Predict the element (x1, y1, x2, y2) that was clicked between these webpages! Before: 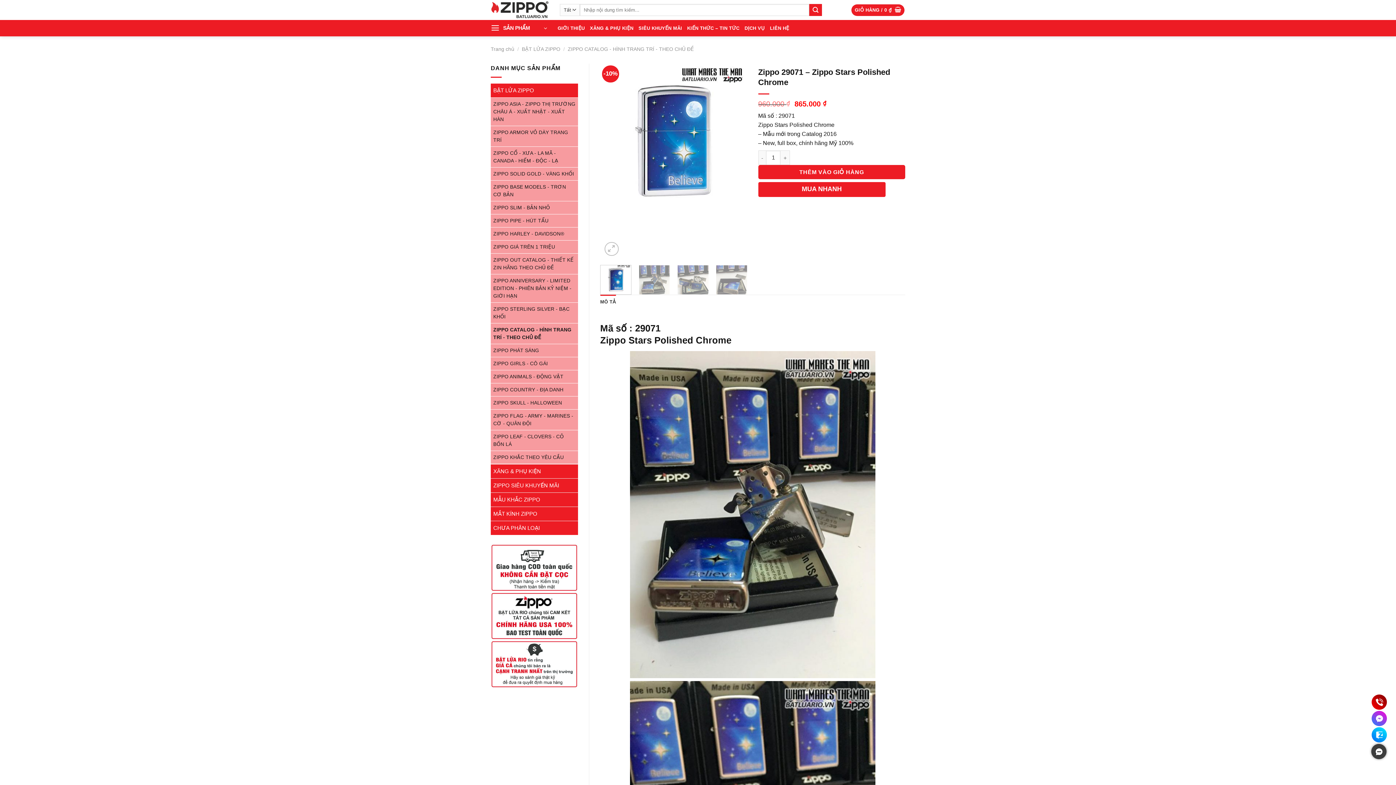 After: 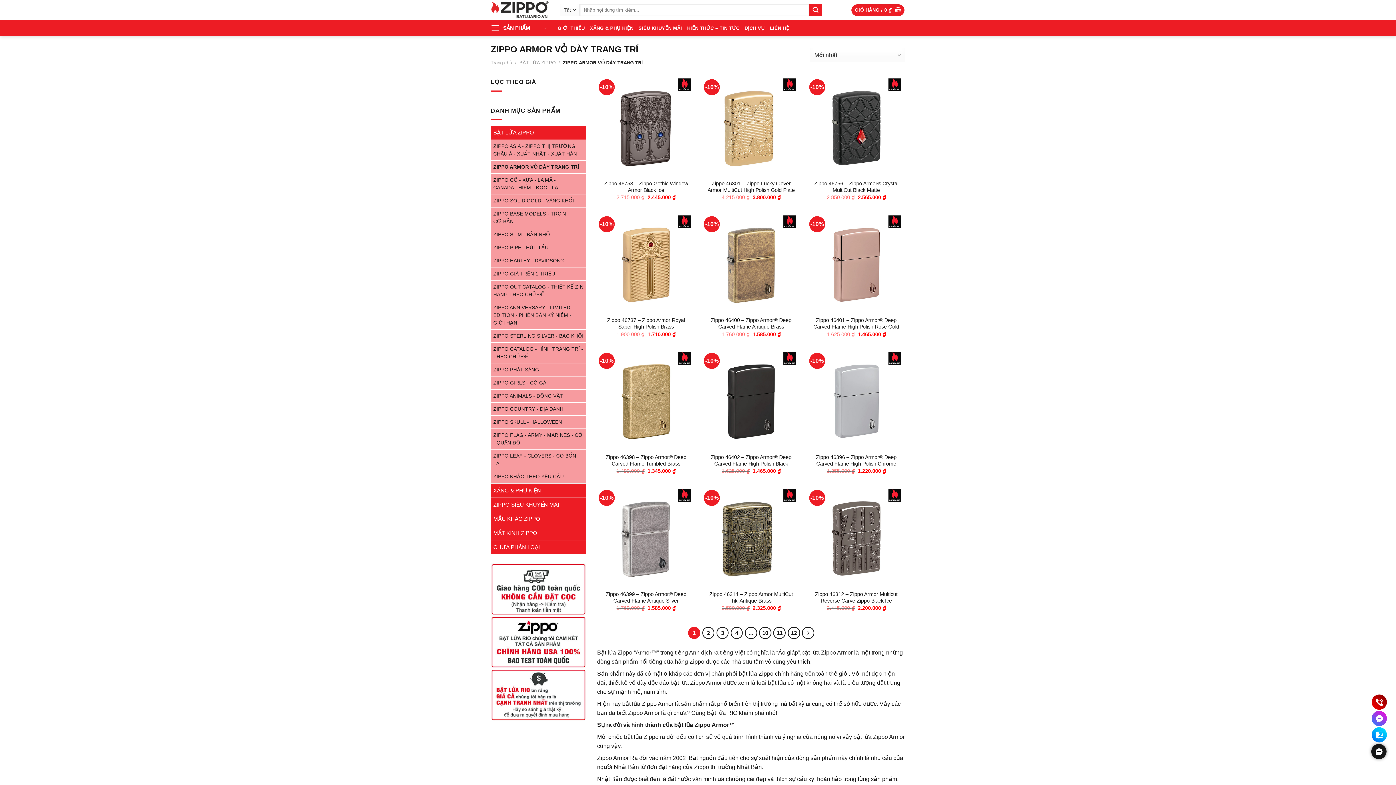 Action: bbox: (490, 126, 578, 146) label: ZIPPO ARMOR VỎ DÀY TRANG TRÍ